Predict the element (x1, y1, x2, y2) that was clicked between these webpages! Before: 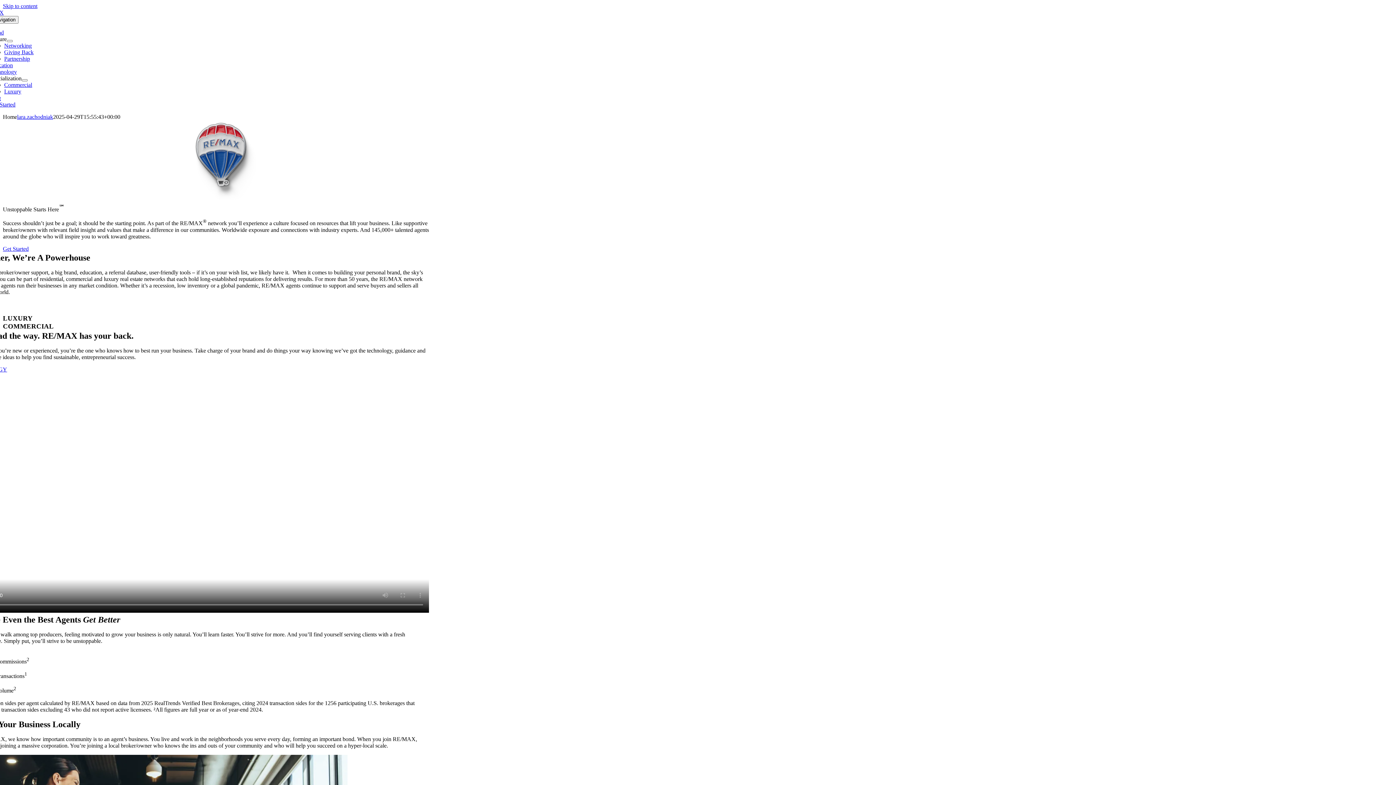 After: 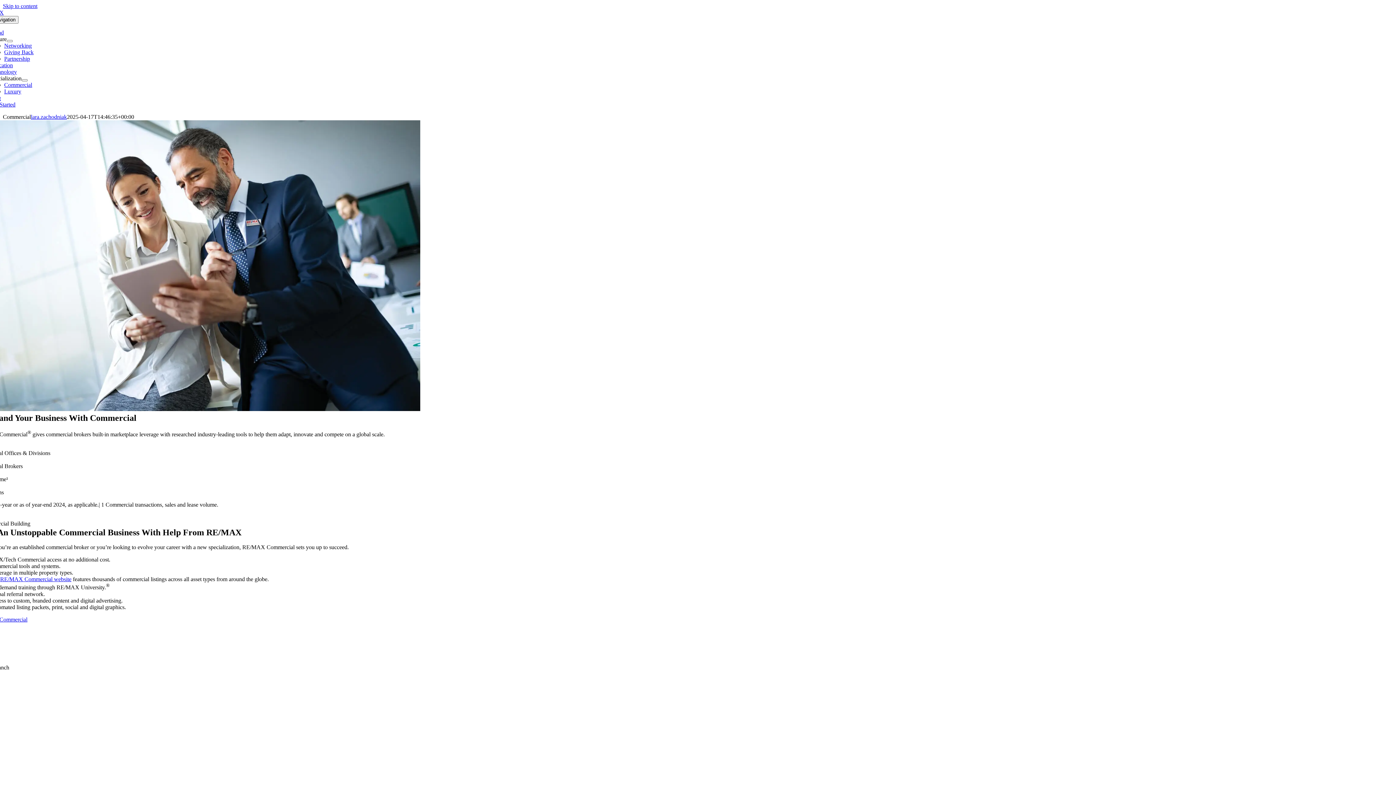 Action: bbox: (4, 81, 32, 88) label: Commercial